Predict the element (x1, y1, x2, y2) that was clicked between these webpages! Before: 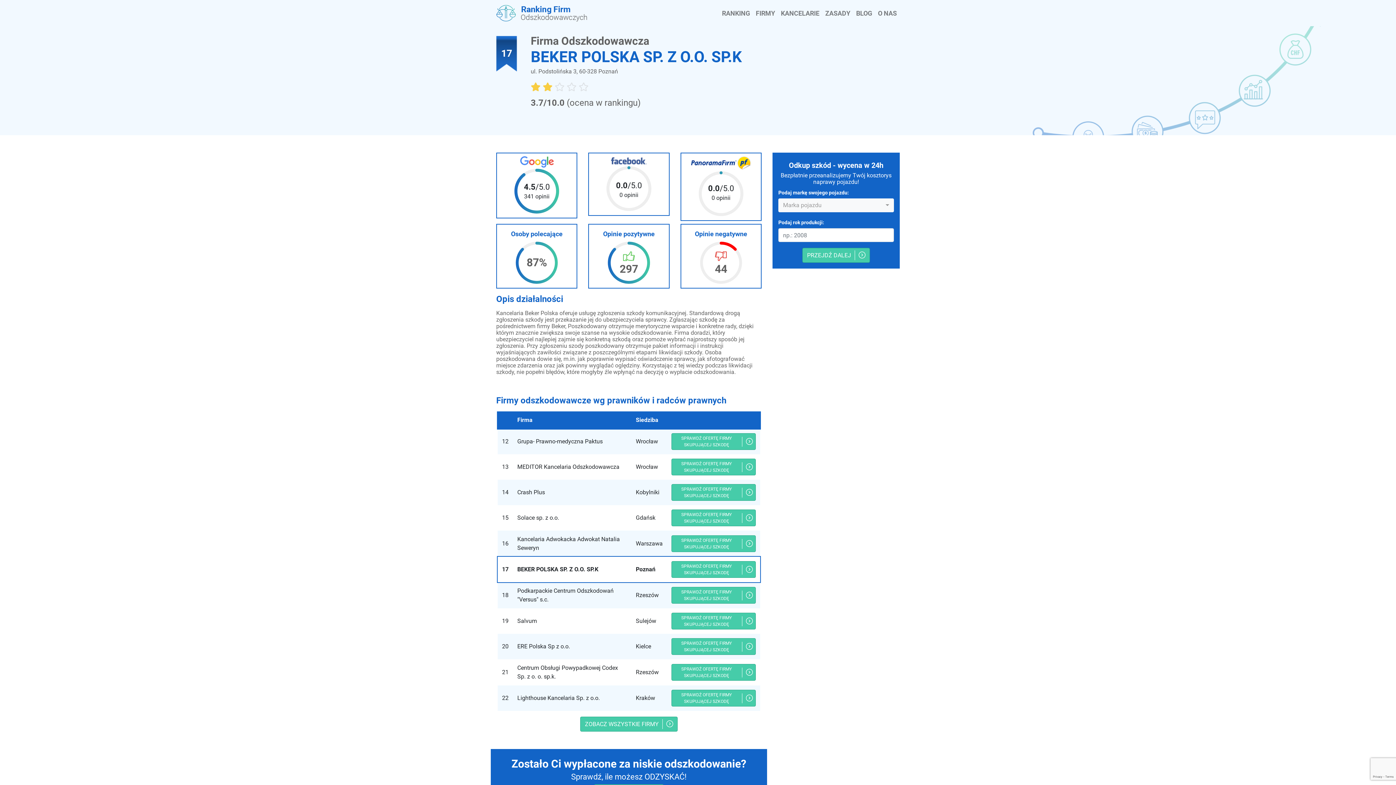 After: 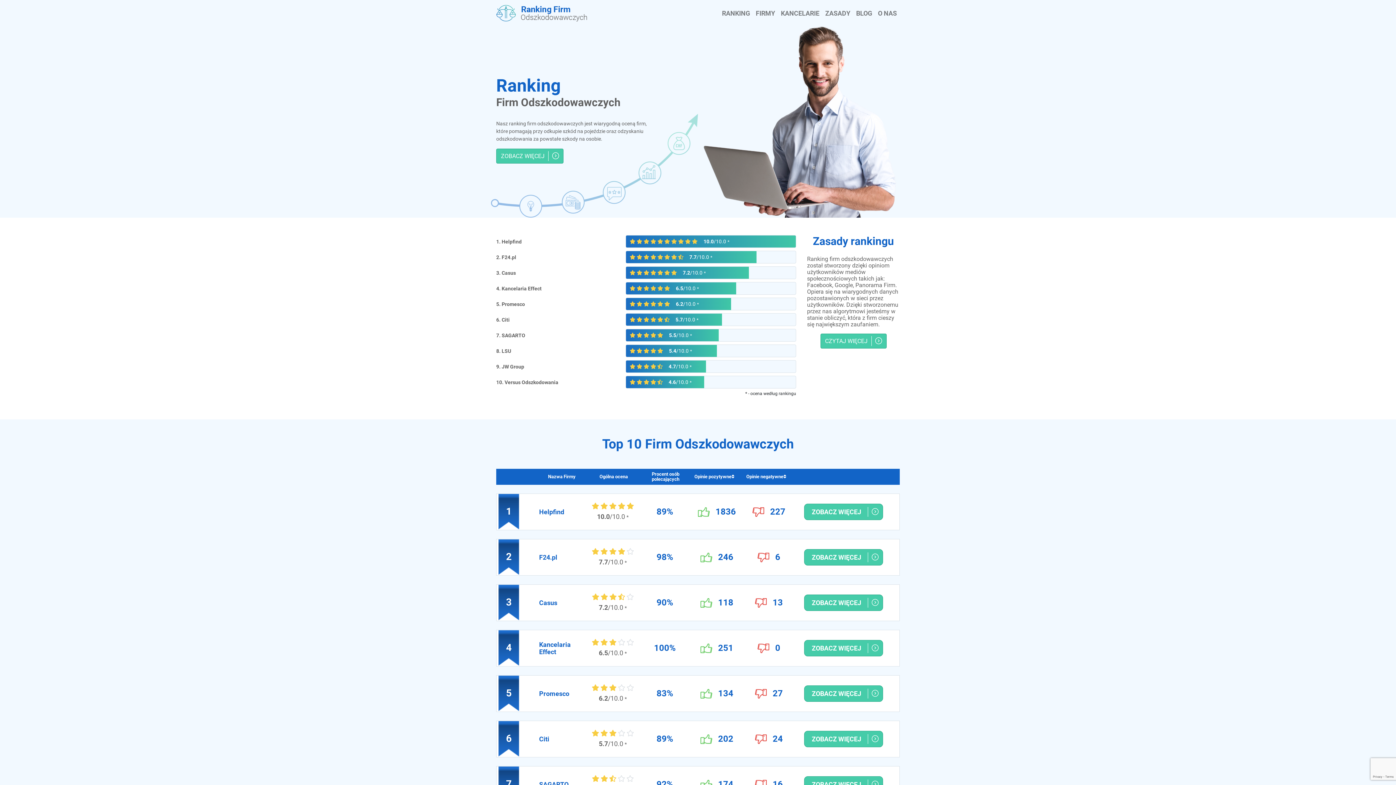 Action: bbox: (496, 2, 587, 23)